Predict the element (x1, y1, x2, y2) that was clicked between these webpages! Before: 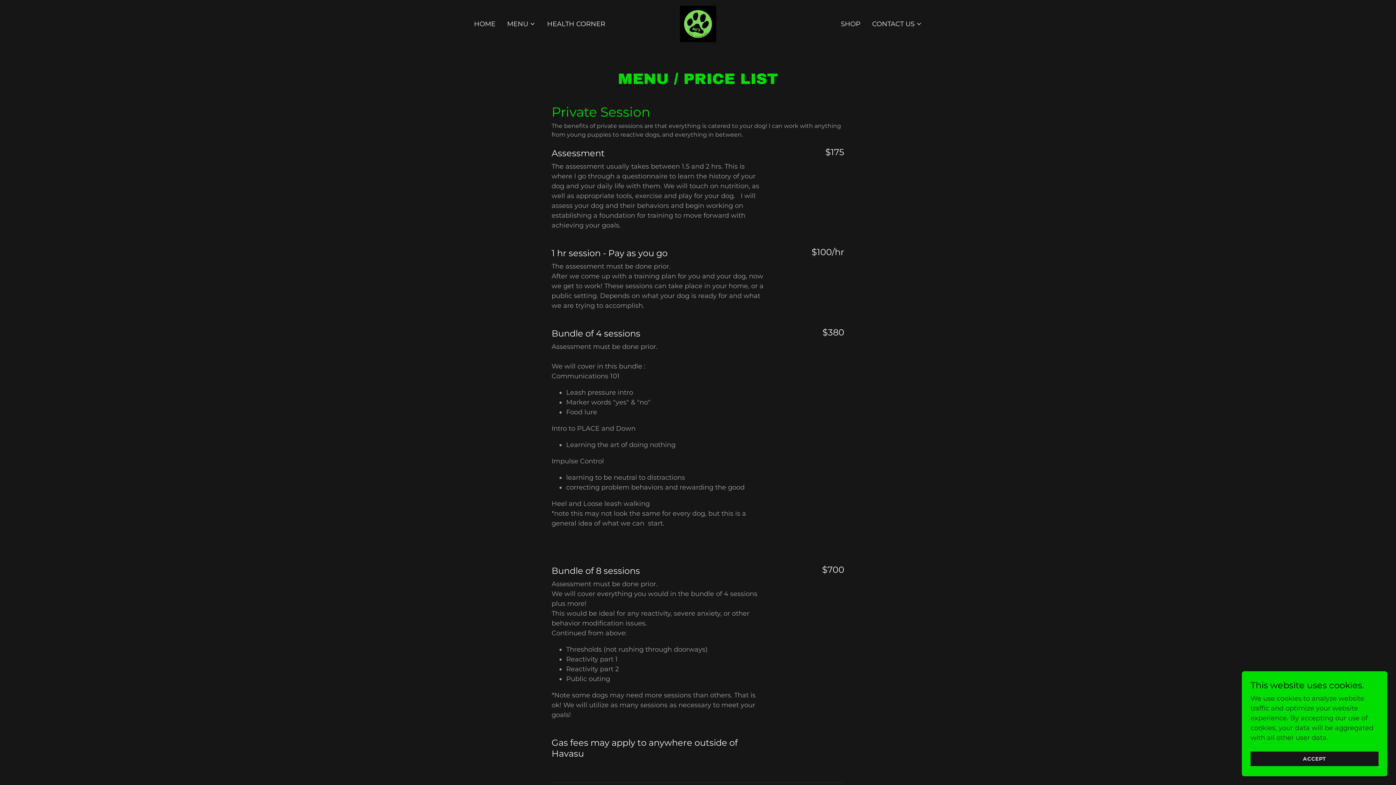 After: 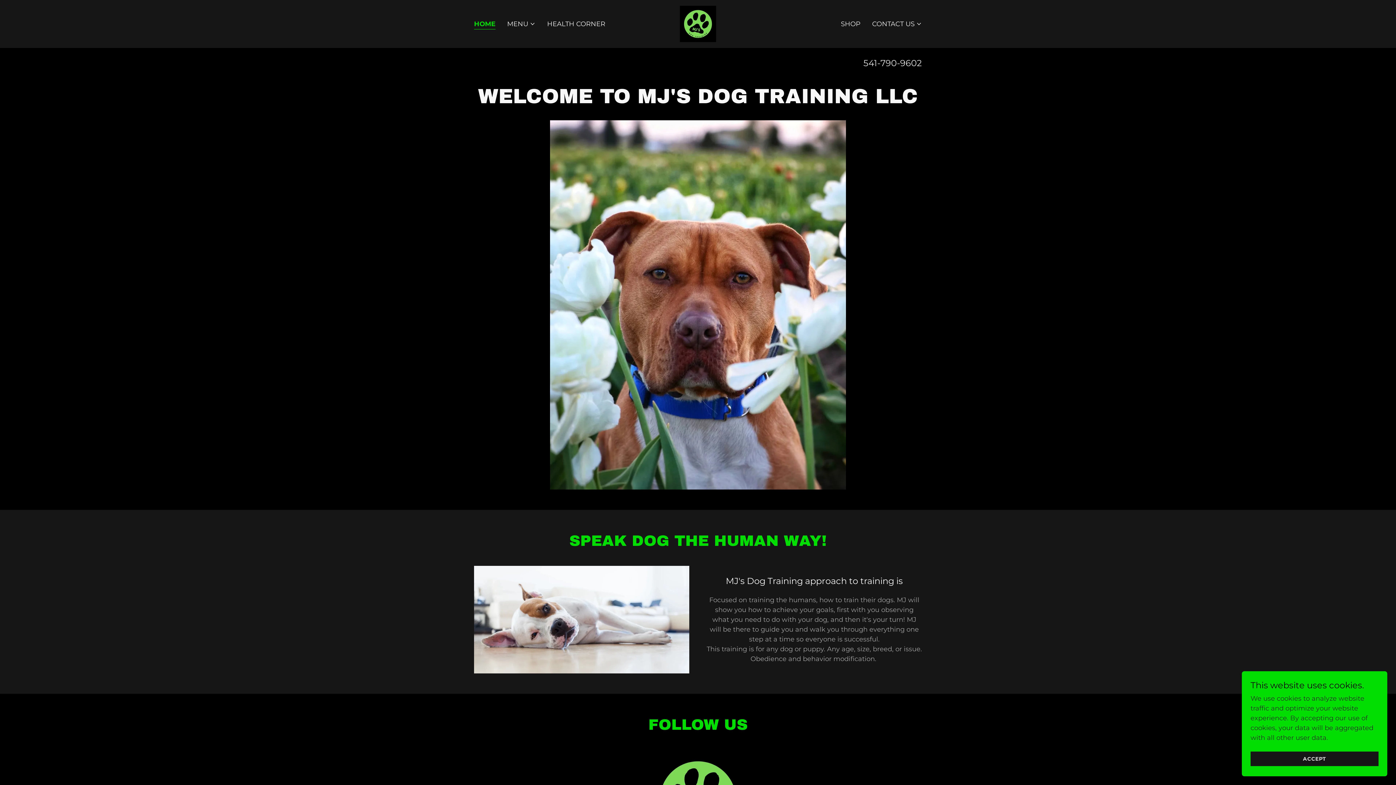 Action: bbox: (679, 19, 716, 27)